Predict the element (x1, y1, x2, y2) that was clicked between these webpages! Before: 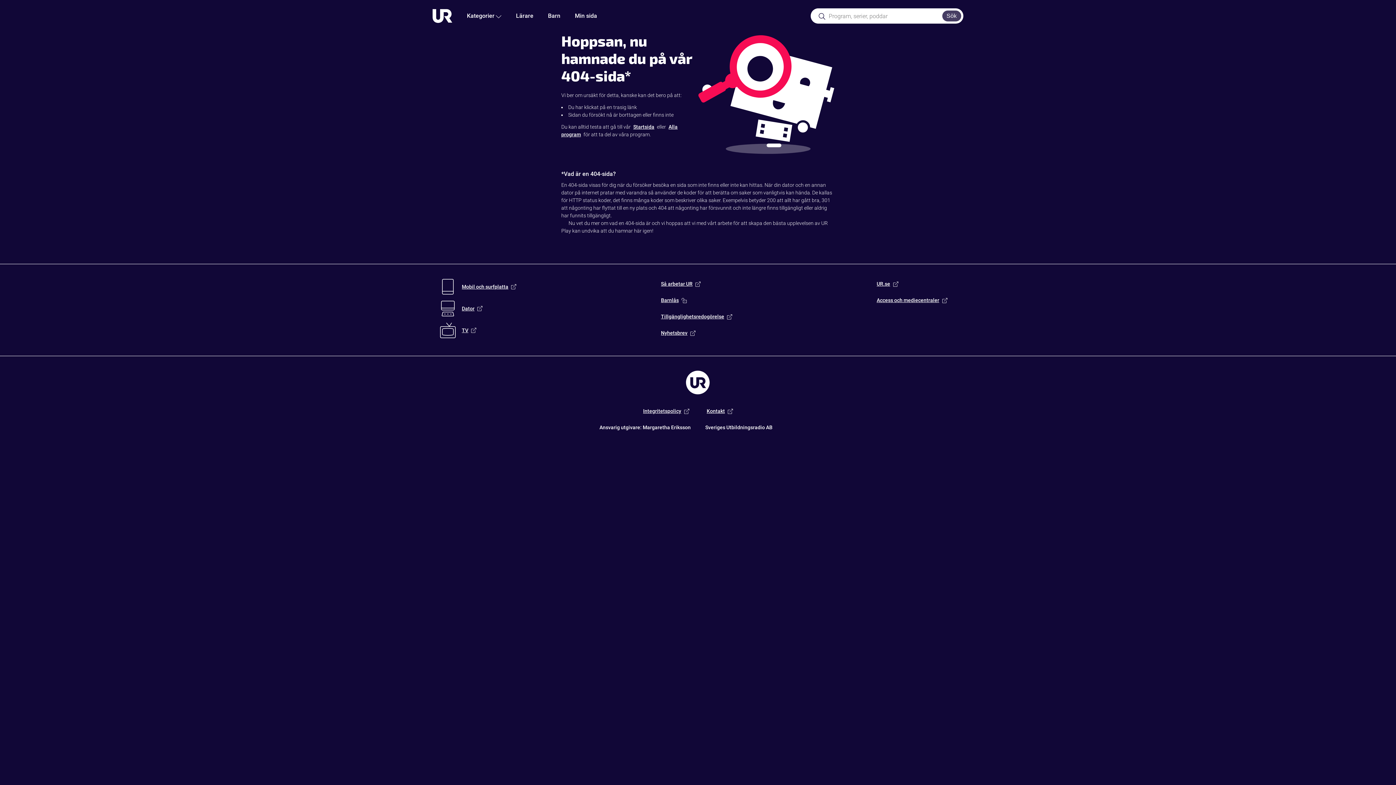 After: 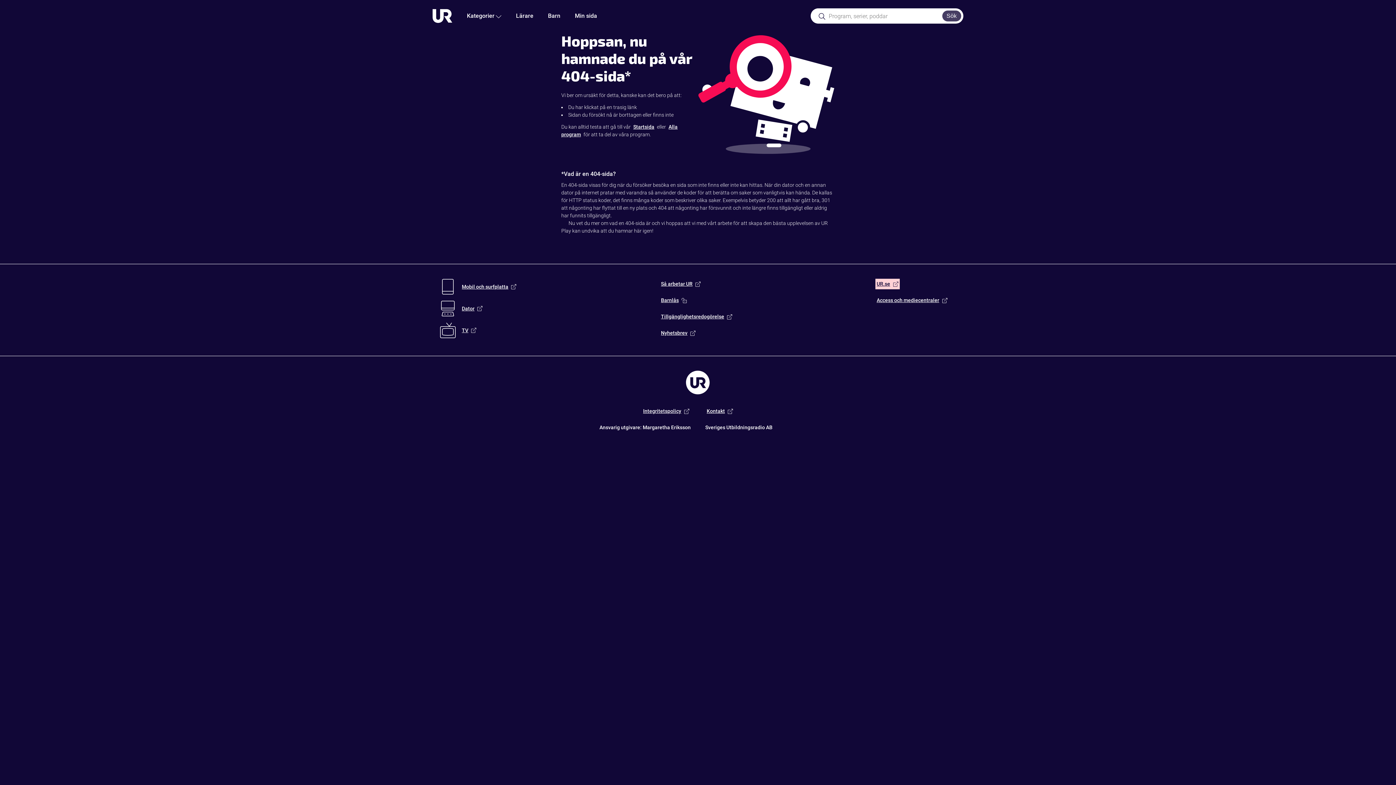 Action: label: UR.se bbox: (875, 278, 899, 289)